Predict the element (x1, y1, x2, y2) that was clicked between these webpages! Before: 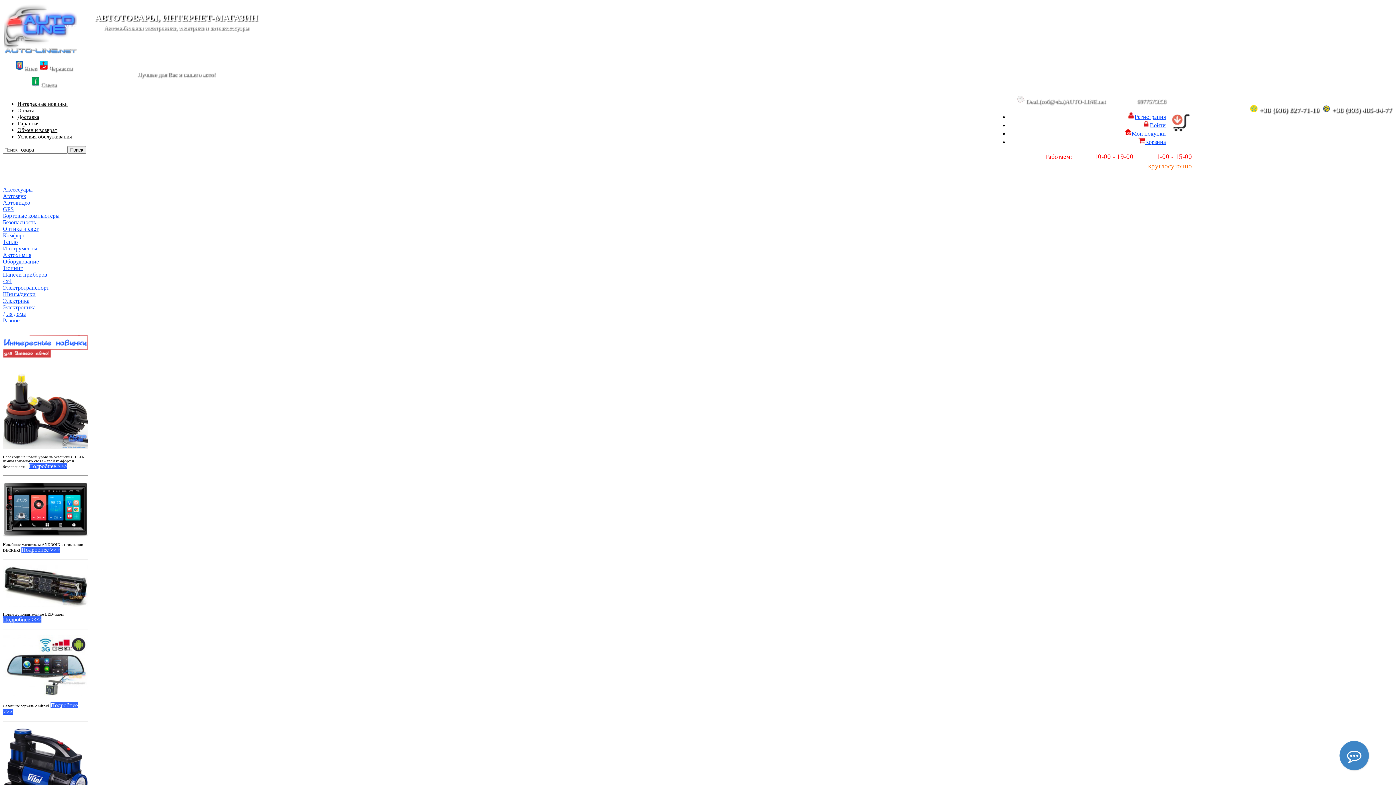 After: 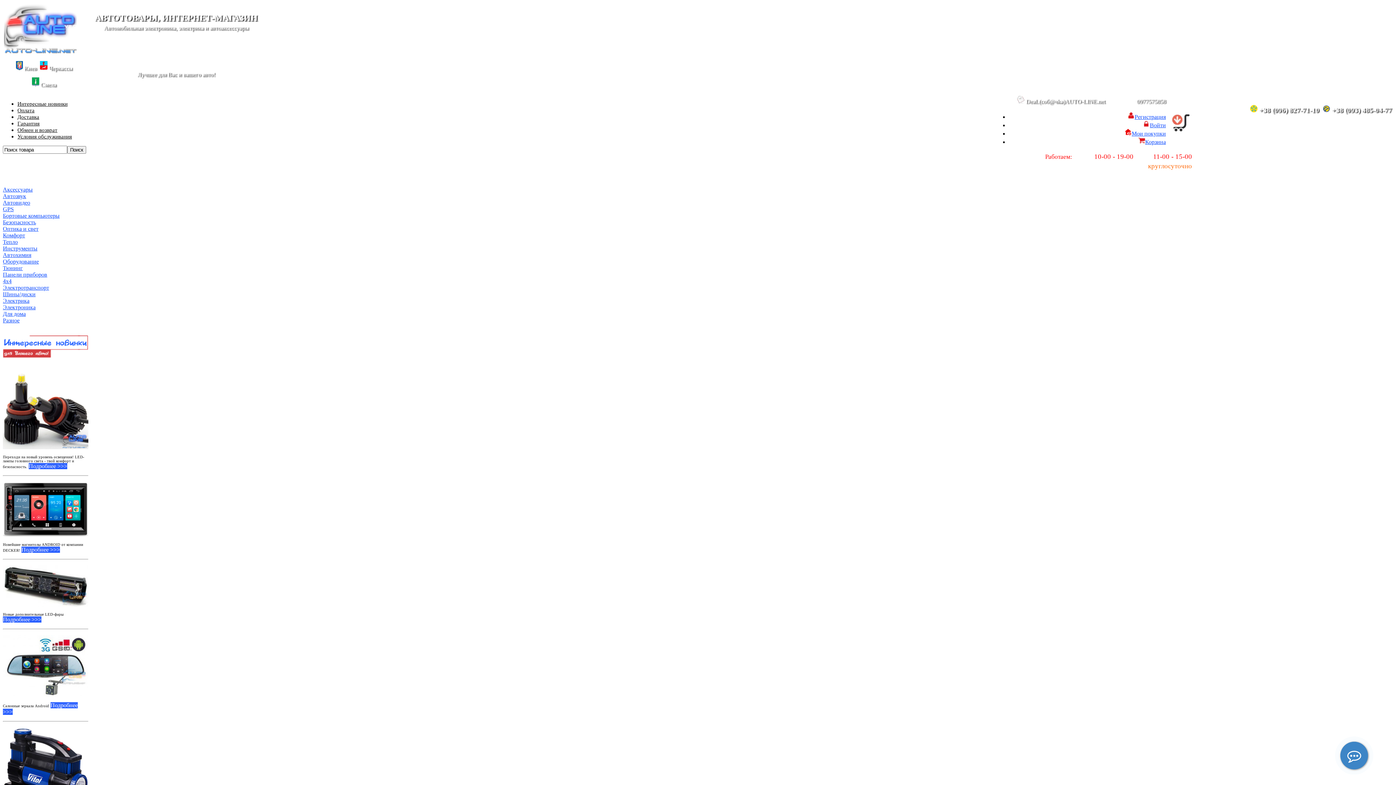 Action: bbox: (2, 206, 13, 212) label: GPS